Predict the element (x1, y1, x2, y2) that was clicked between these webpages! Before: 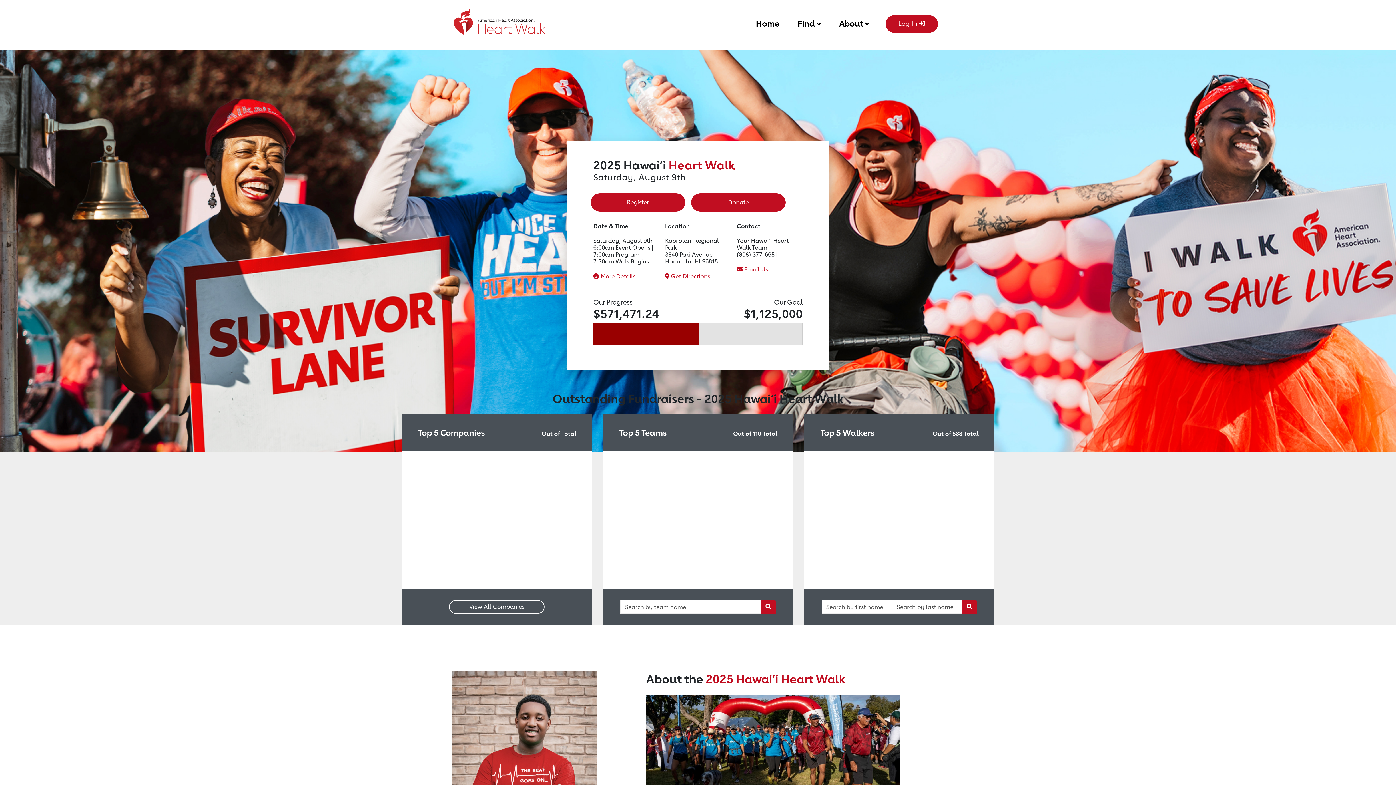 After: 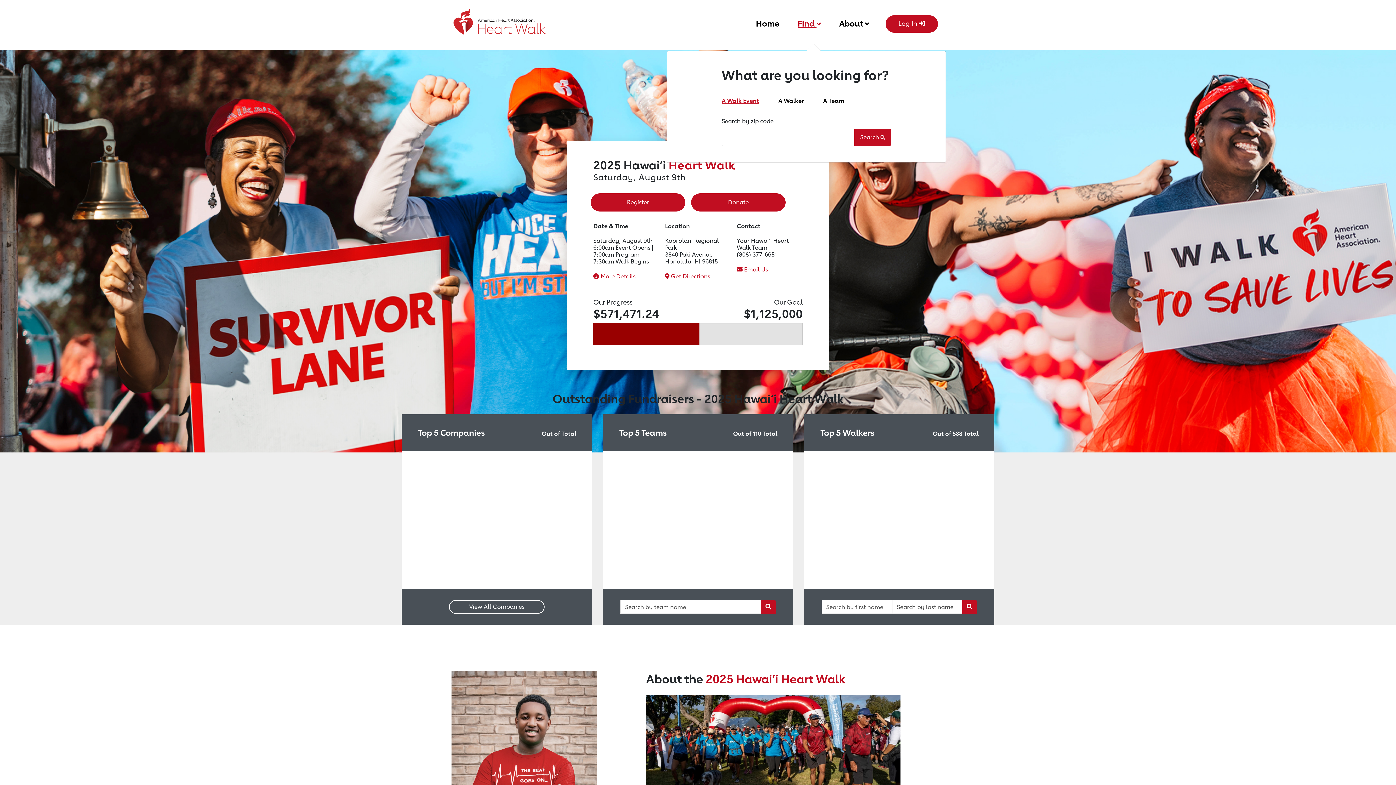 Action: bbox: (797, 15, 821, 29) label: Find 